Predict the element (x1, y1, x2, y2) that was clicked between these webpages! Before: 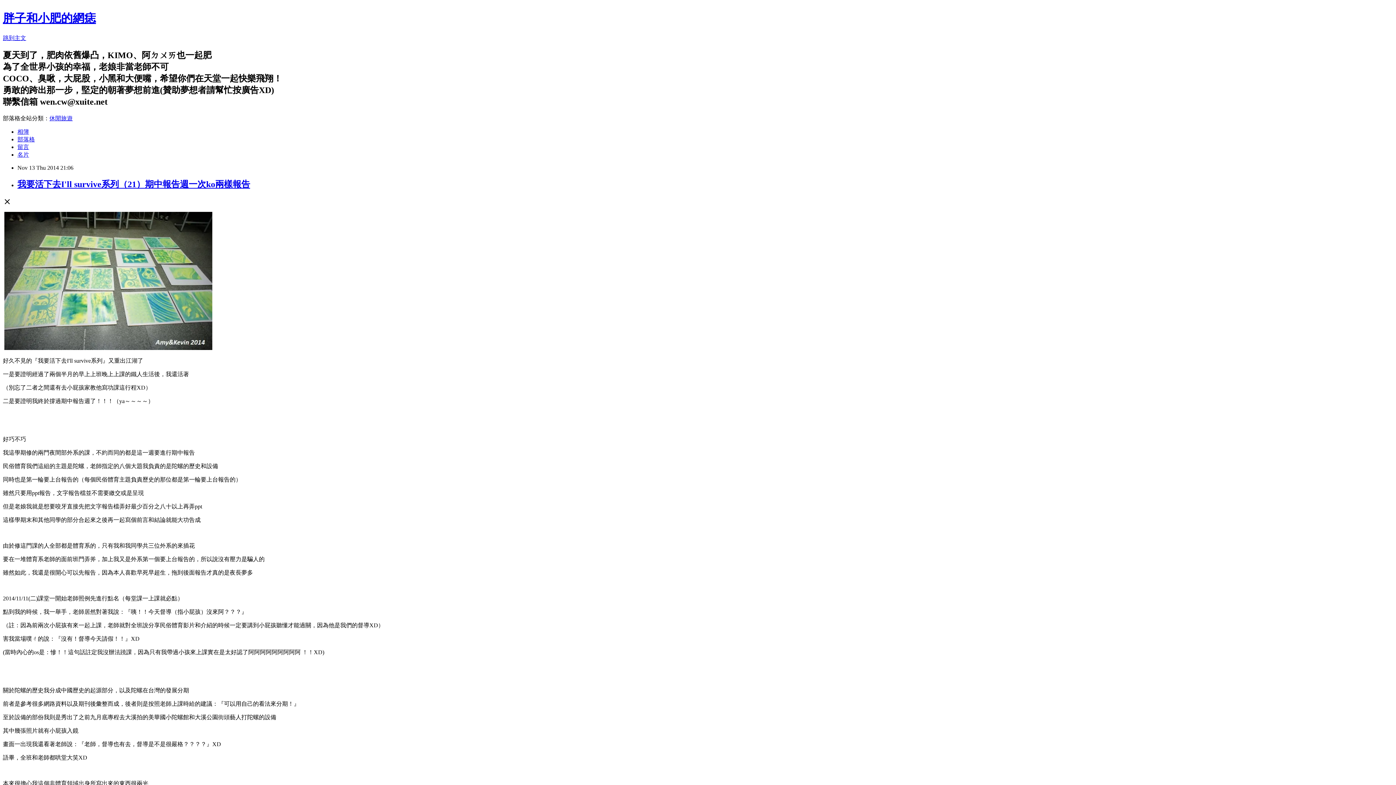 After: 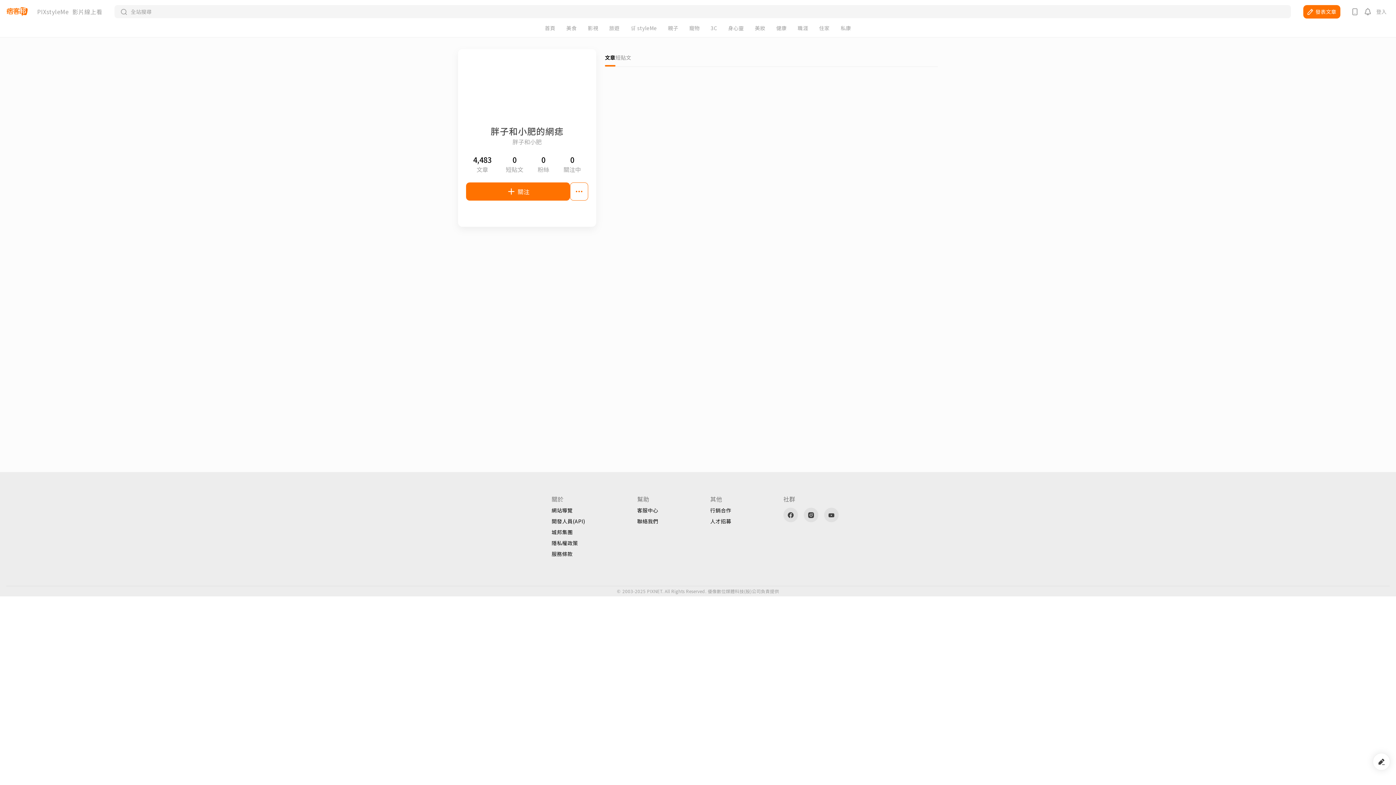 Action: bbox: (17, 151, 29, 157) label: 名片